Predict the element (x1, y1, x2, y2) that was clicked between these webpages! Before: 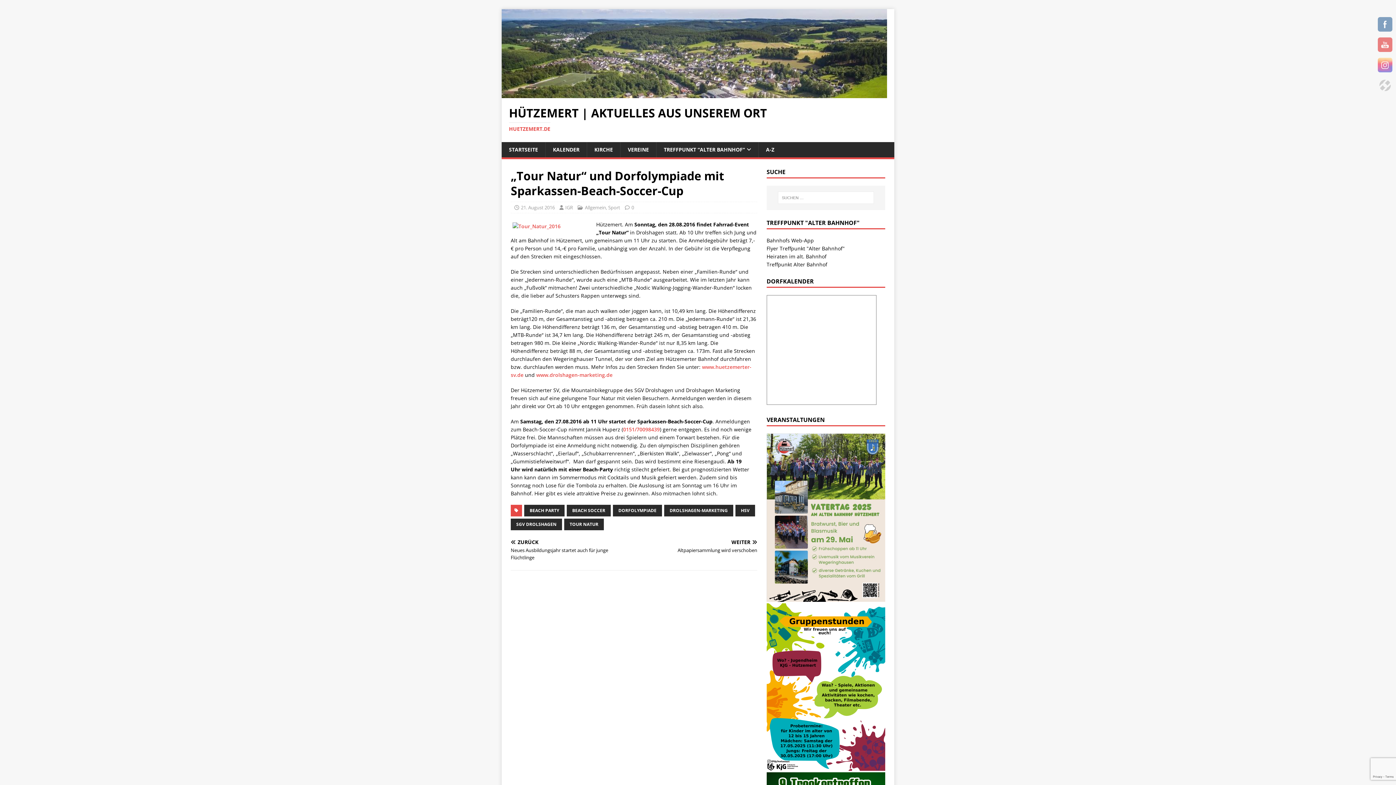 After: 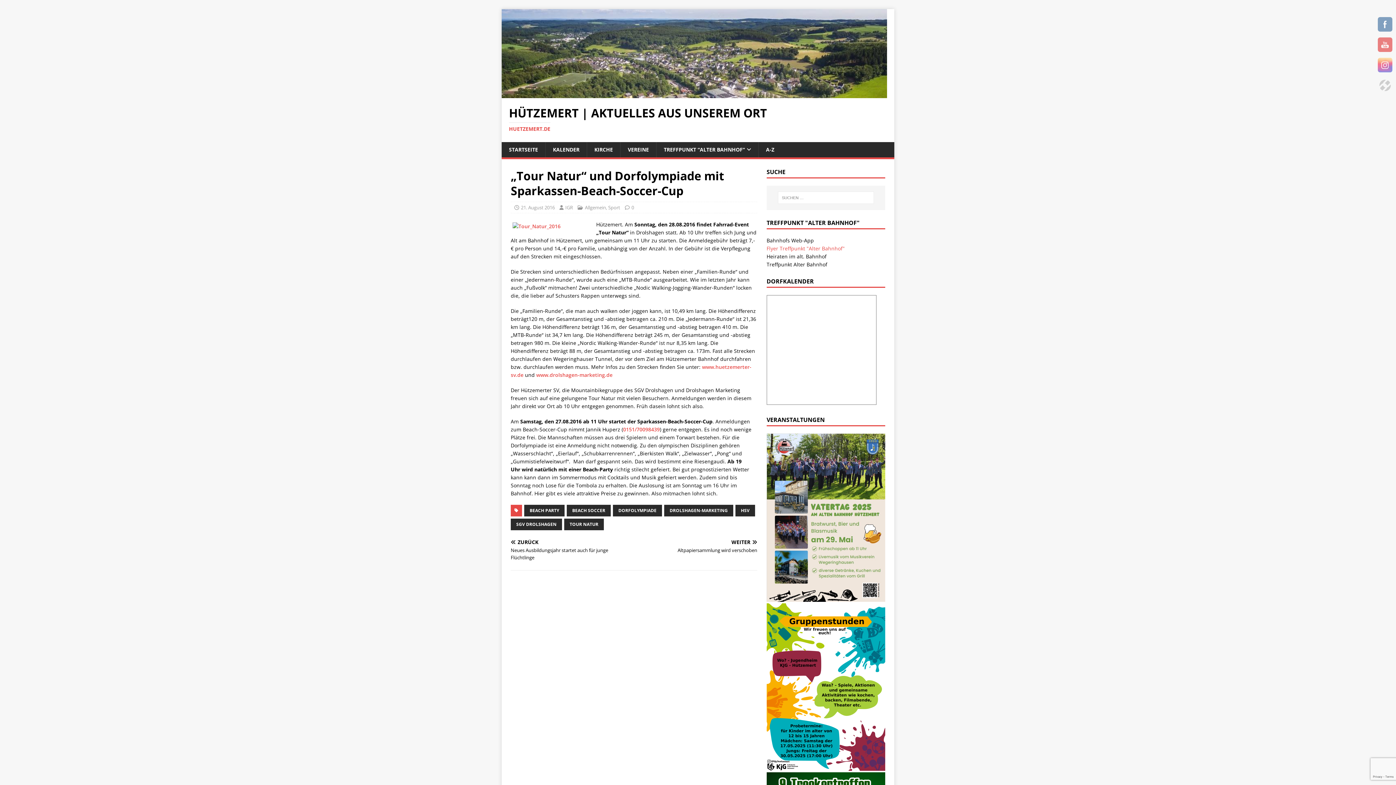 Action: bbox: (766, 244, 845, 251) label: Flyer Treffpunkt "Alter Bahnhof"